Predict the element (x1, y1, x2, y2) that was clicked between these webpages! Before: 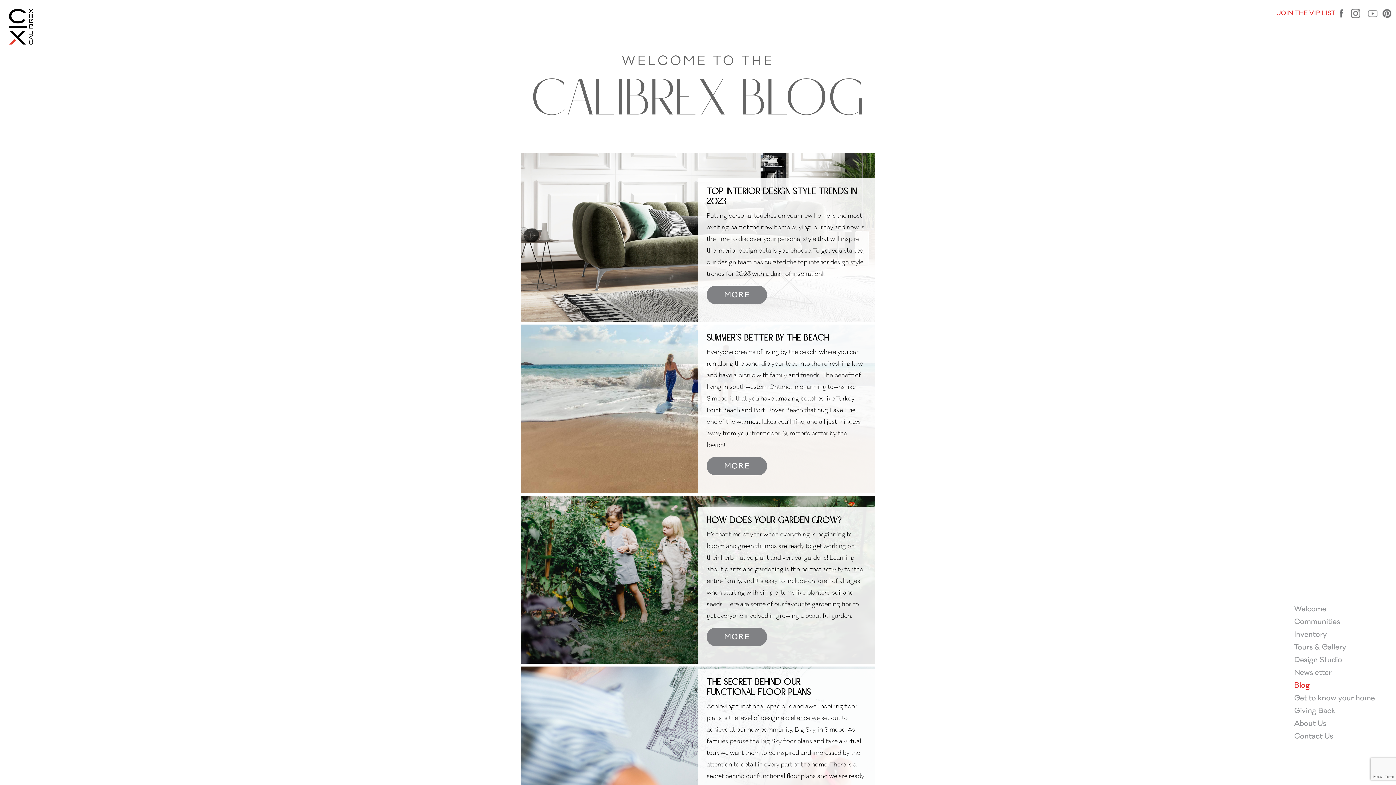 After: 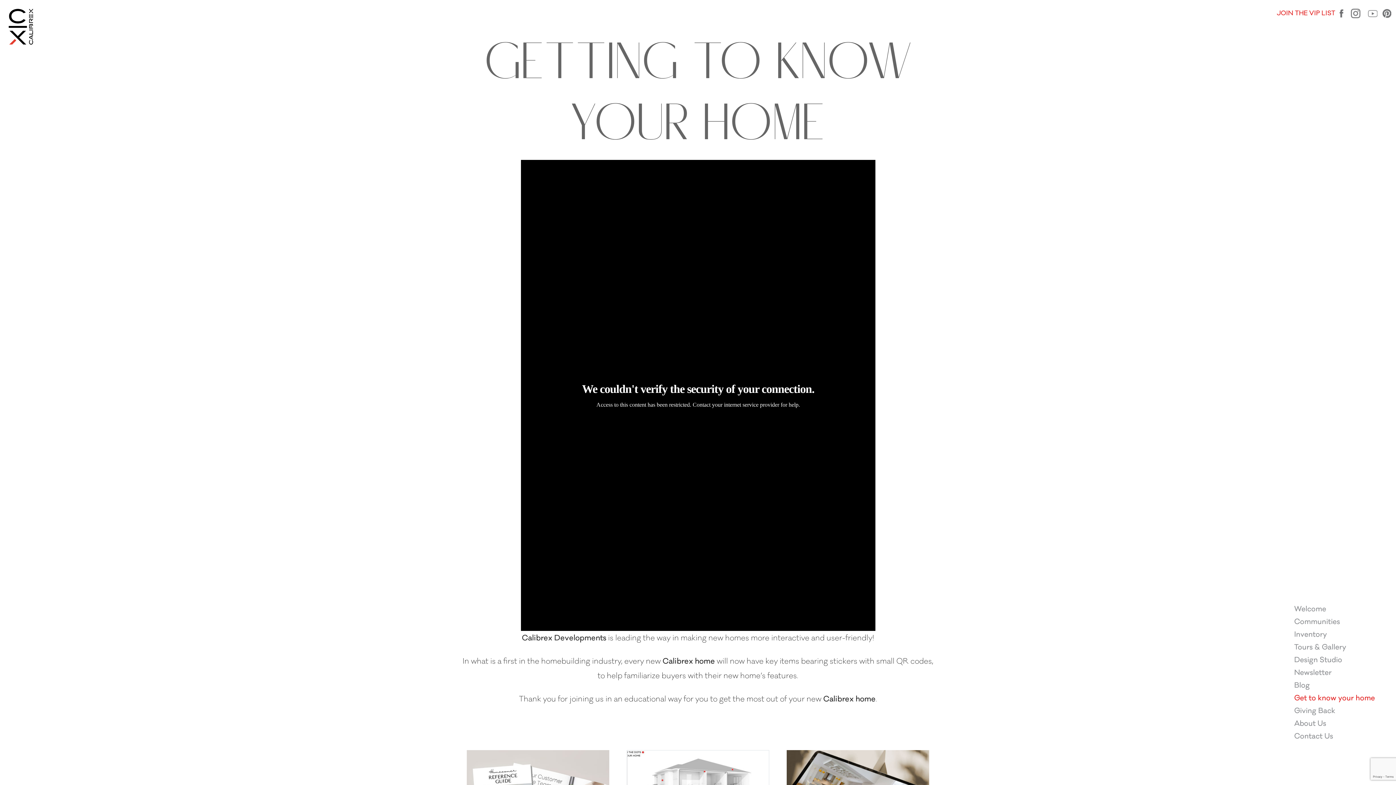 Action: label: Get to know your home bbox: (1291, 692, 1378, 705)